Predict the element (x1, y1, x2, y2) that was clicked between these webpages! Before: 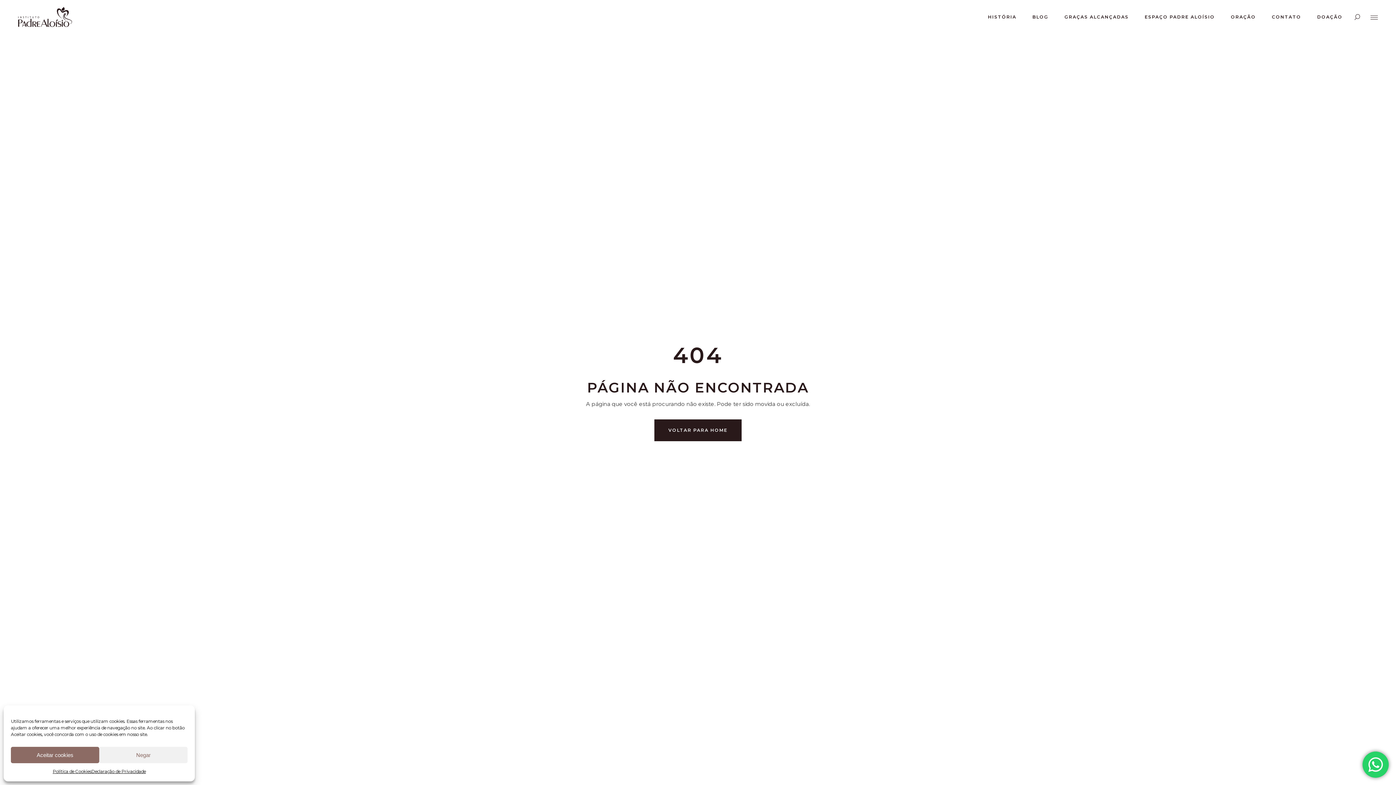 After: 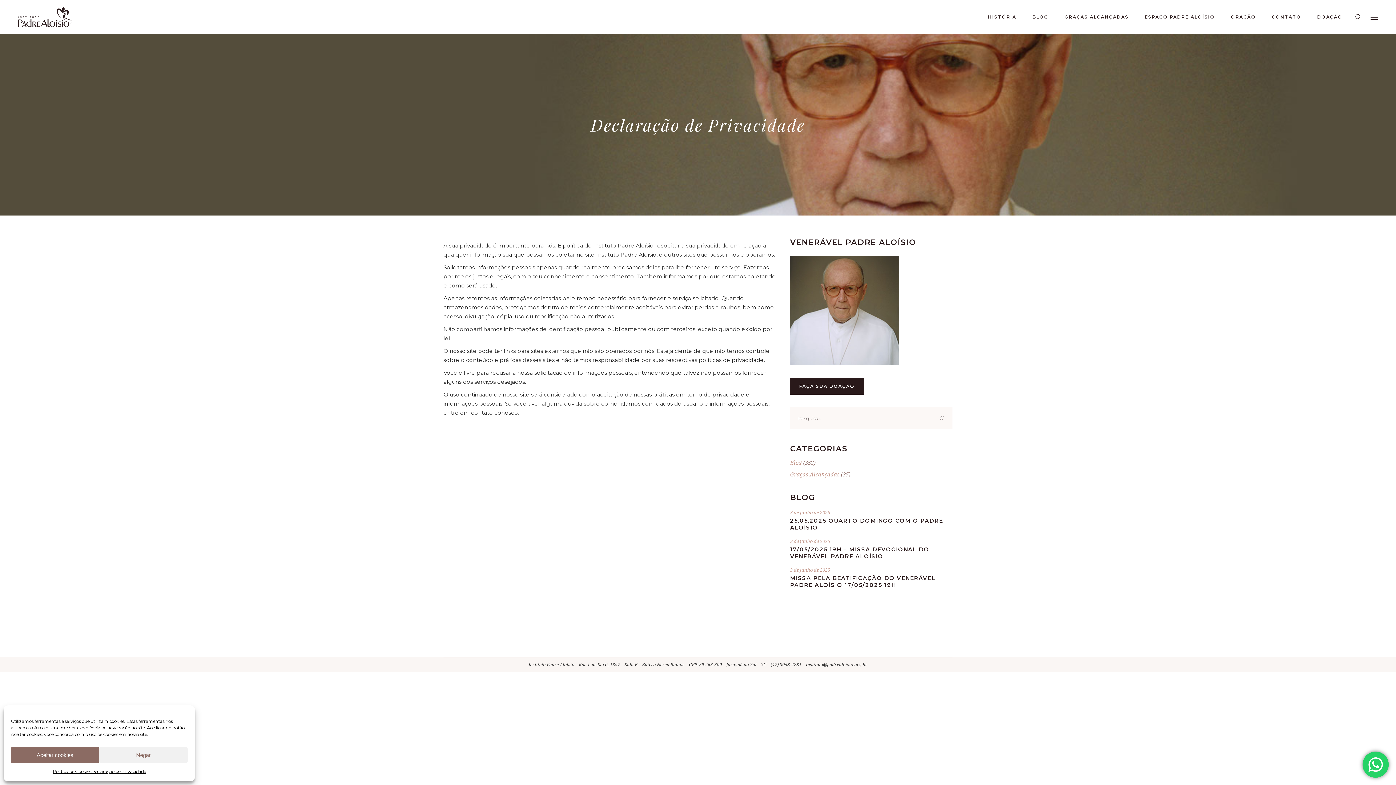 Action: label: Declaração de Privacidade bbox: (91, 767, 145, 776)